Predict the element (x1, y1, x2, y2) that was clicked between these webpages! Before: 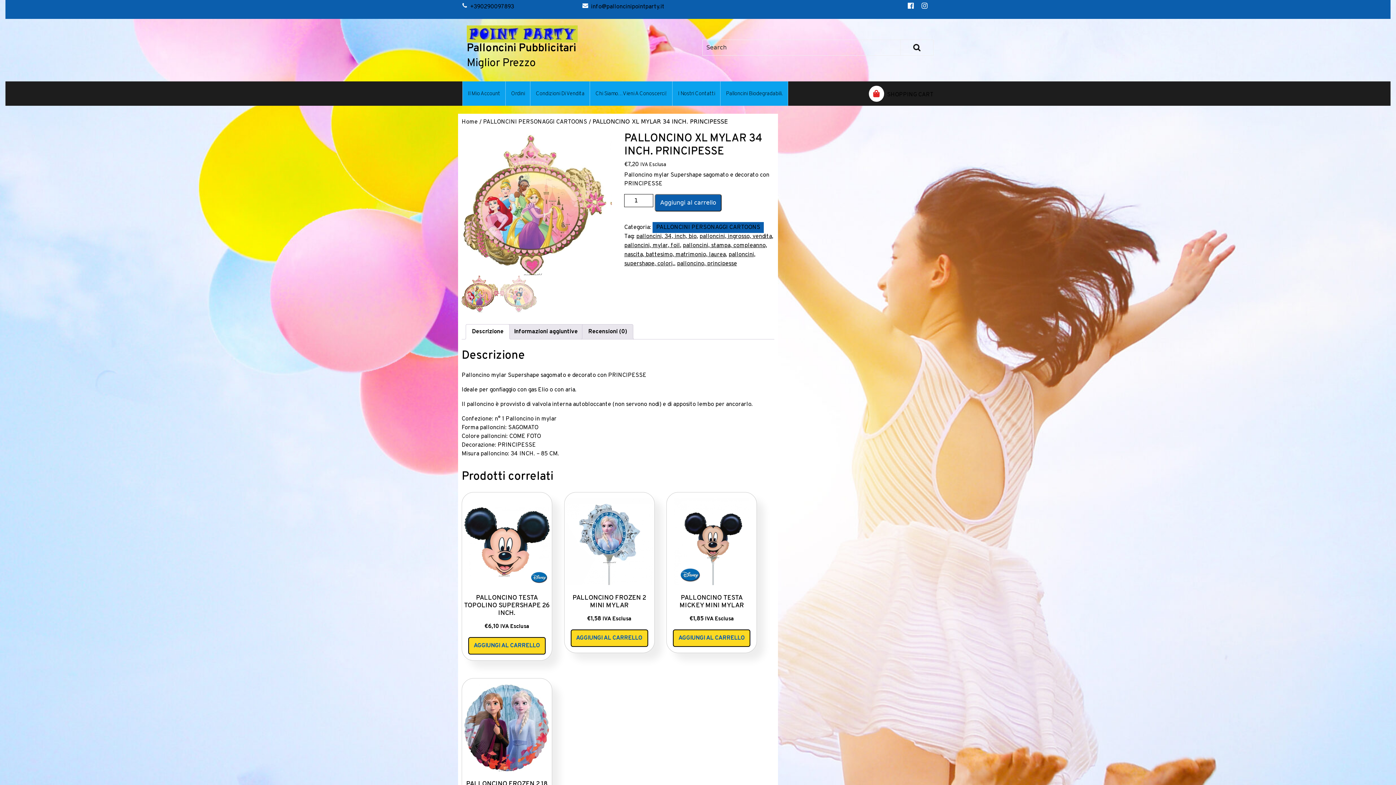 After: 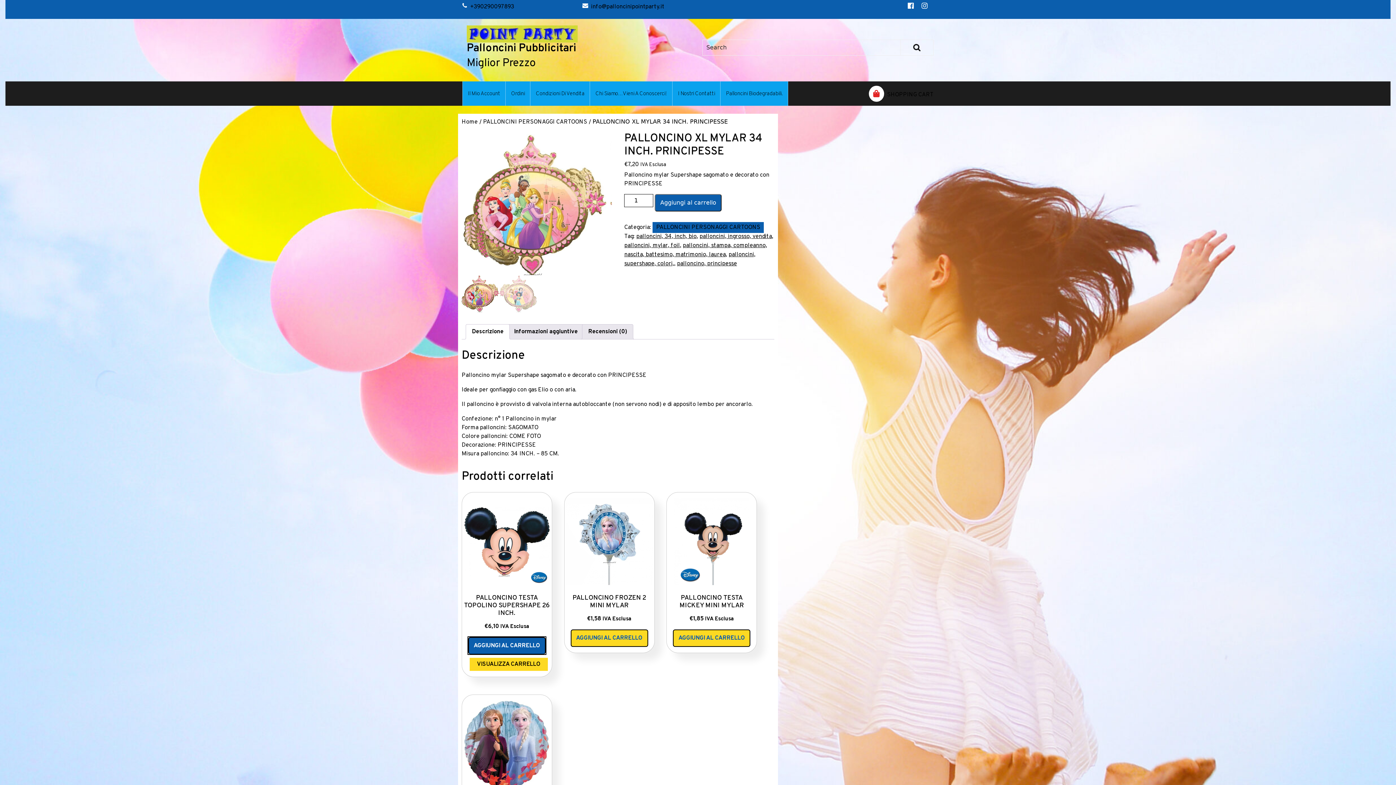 Action: label: Aggiungi al carrello: "PALLONCINO TESTA TOPOLINO SUPERSHAPE 26 INCH." bbox: (468, 637, 545, 654)